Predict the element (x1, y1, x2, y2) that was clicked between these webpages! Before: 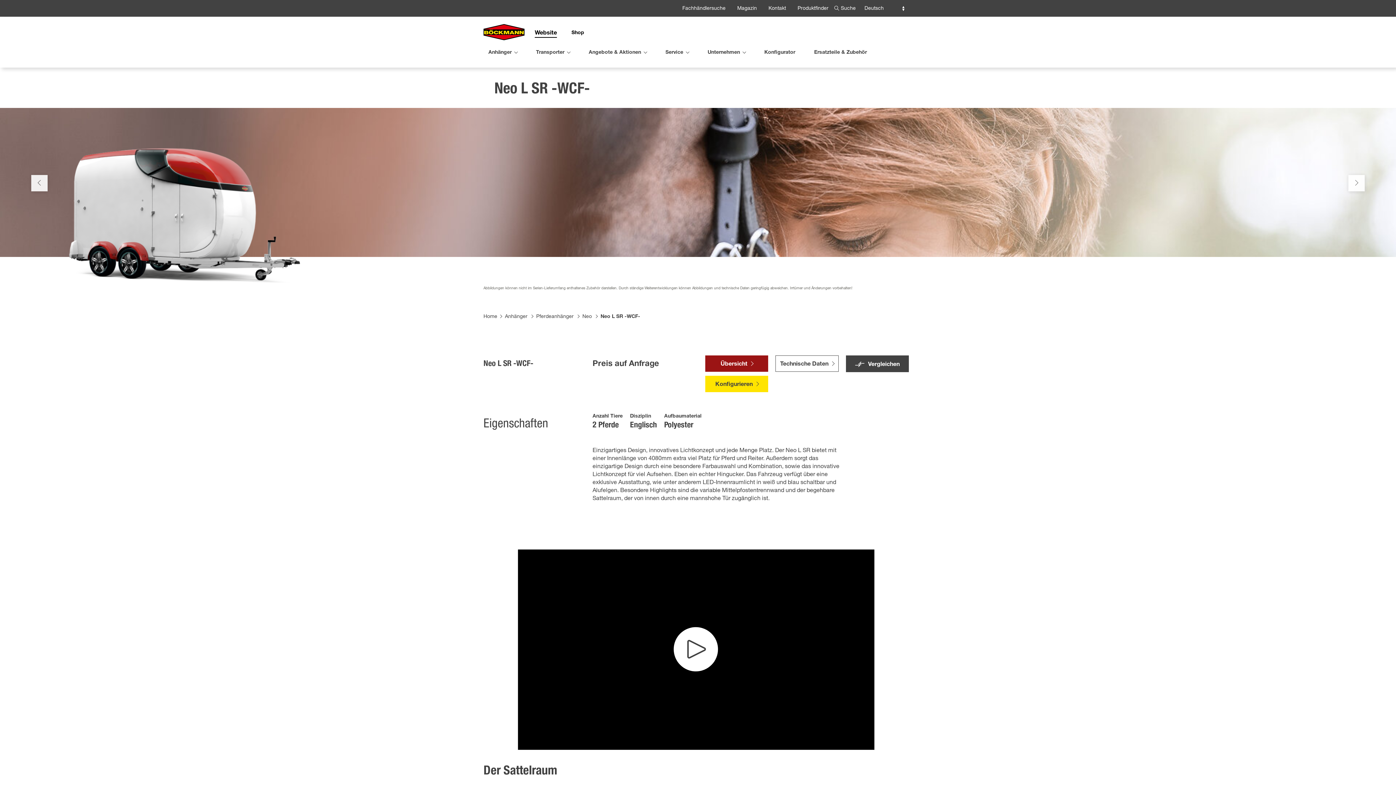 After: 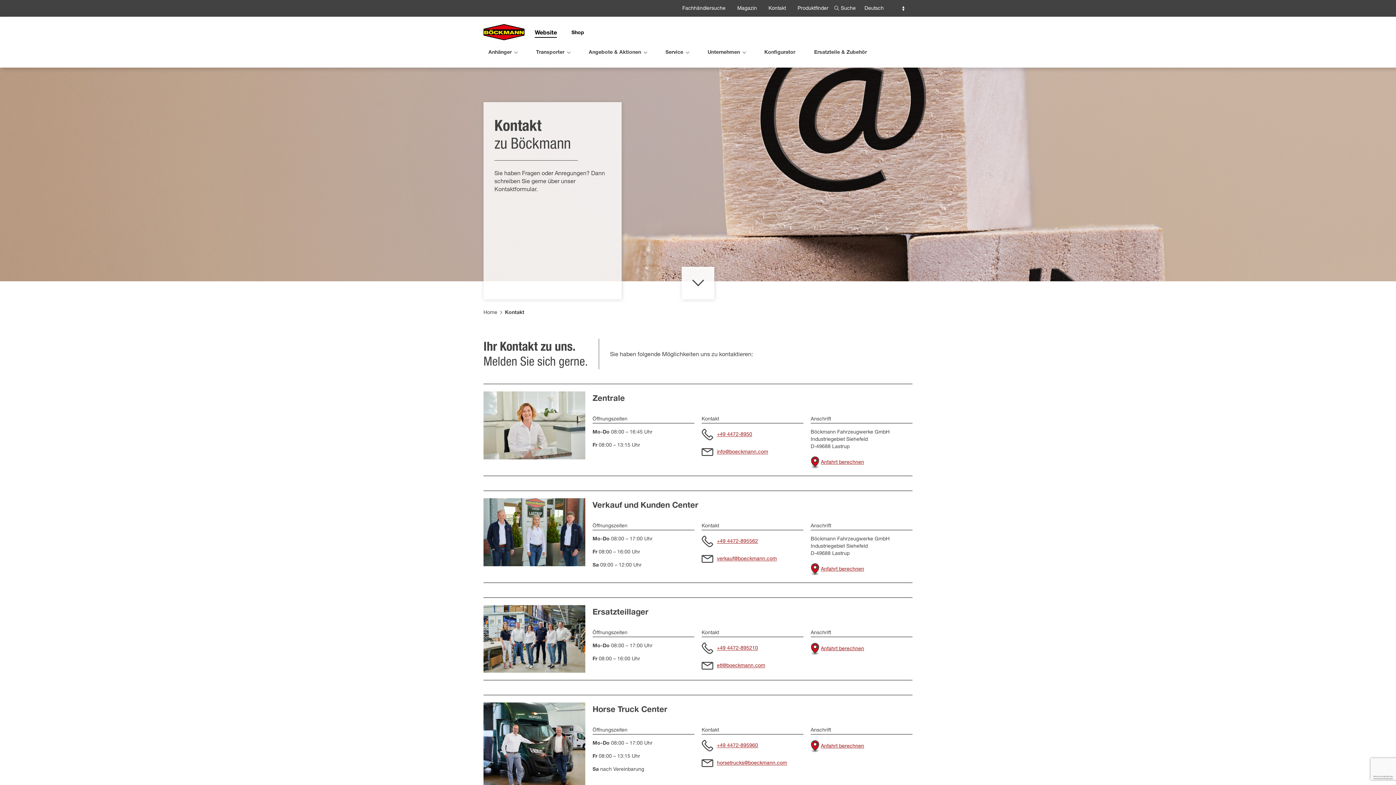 Action: label: Kontakt bbox: (762, 2, 792, 15)